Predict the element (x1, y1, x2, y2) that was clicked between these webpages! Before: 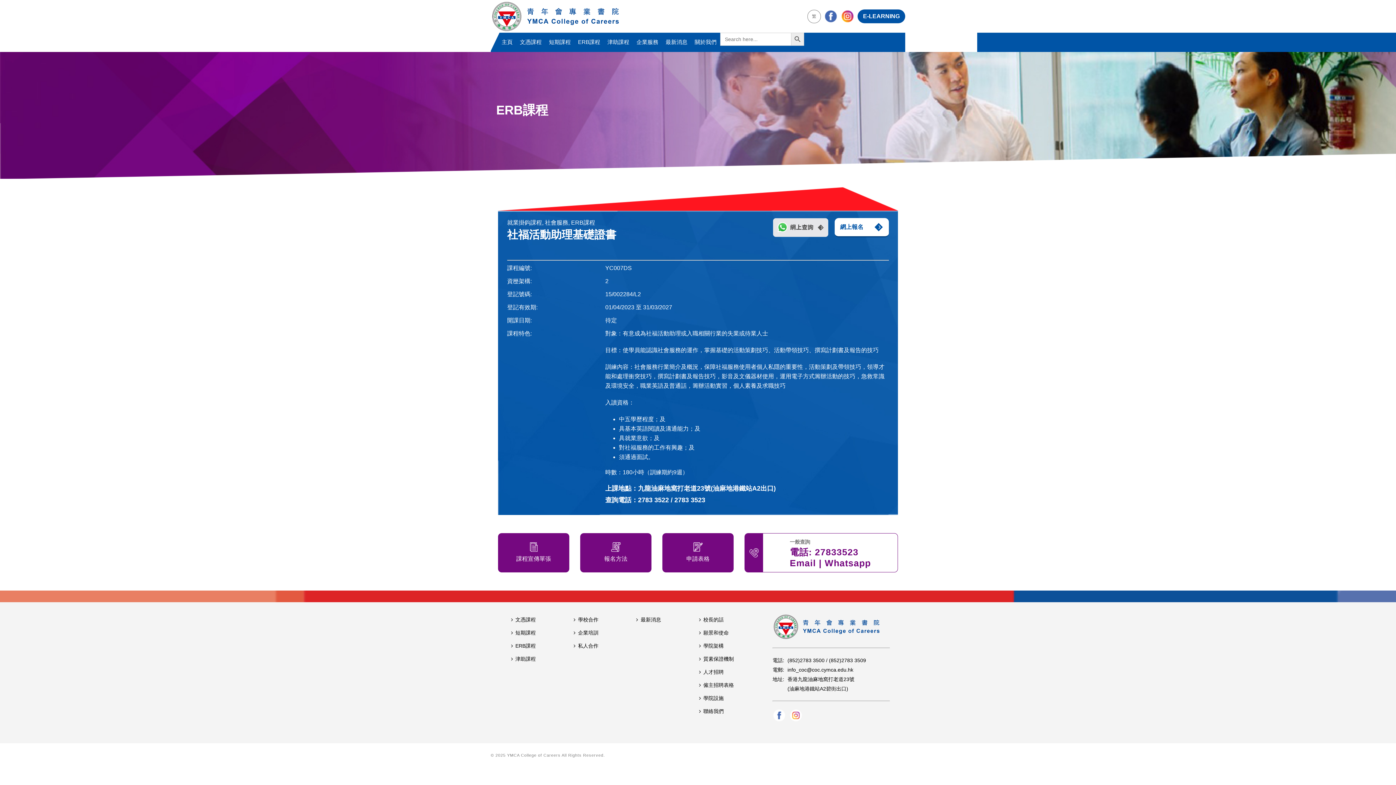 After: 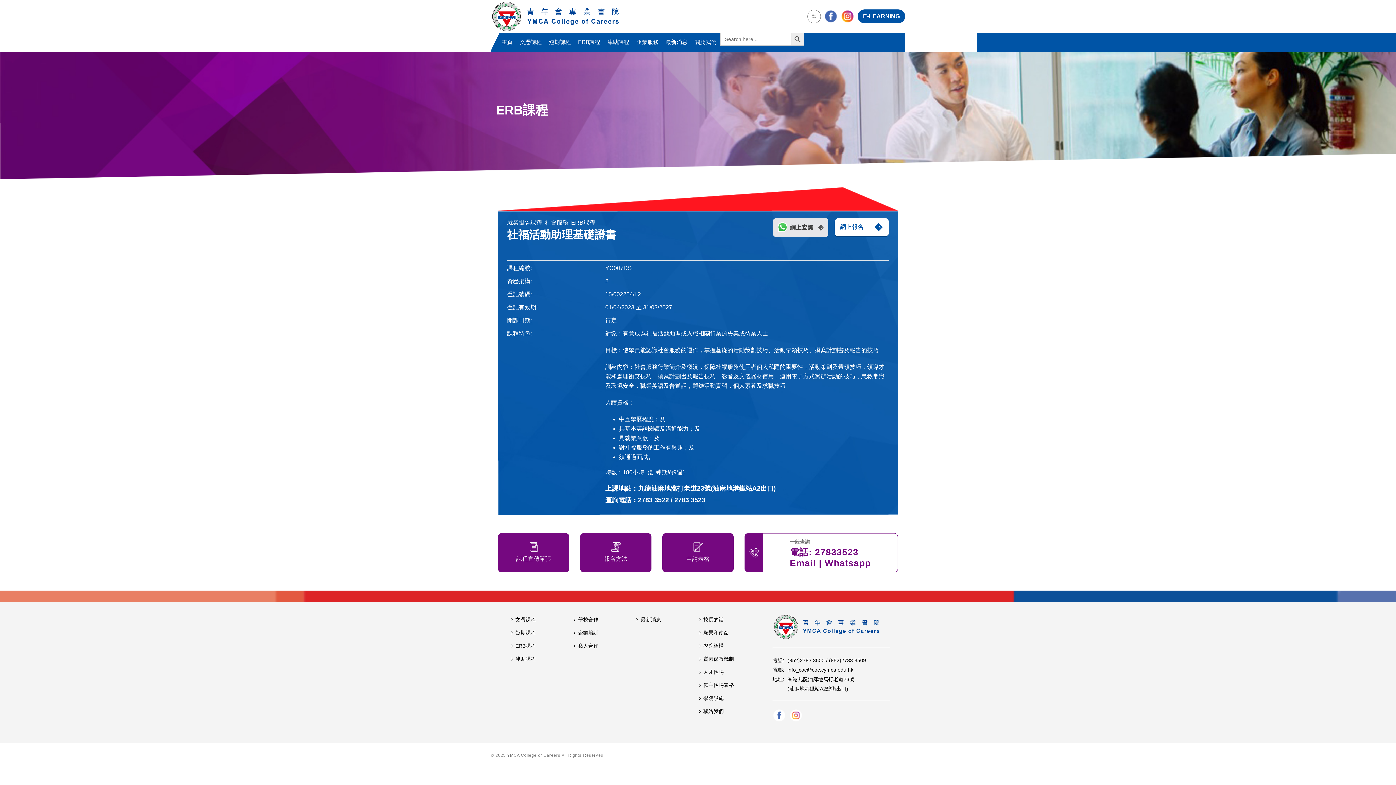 Action: bbox: (769, 224, 834, 230)